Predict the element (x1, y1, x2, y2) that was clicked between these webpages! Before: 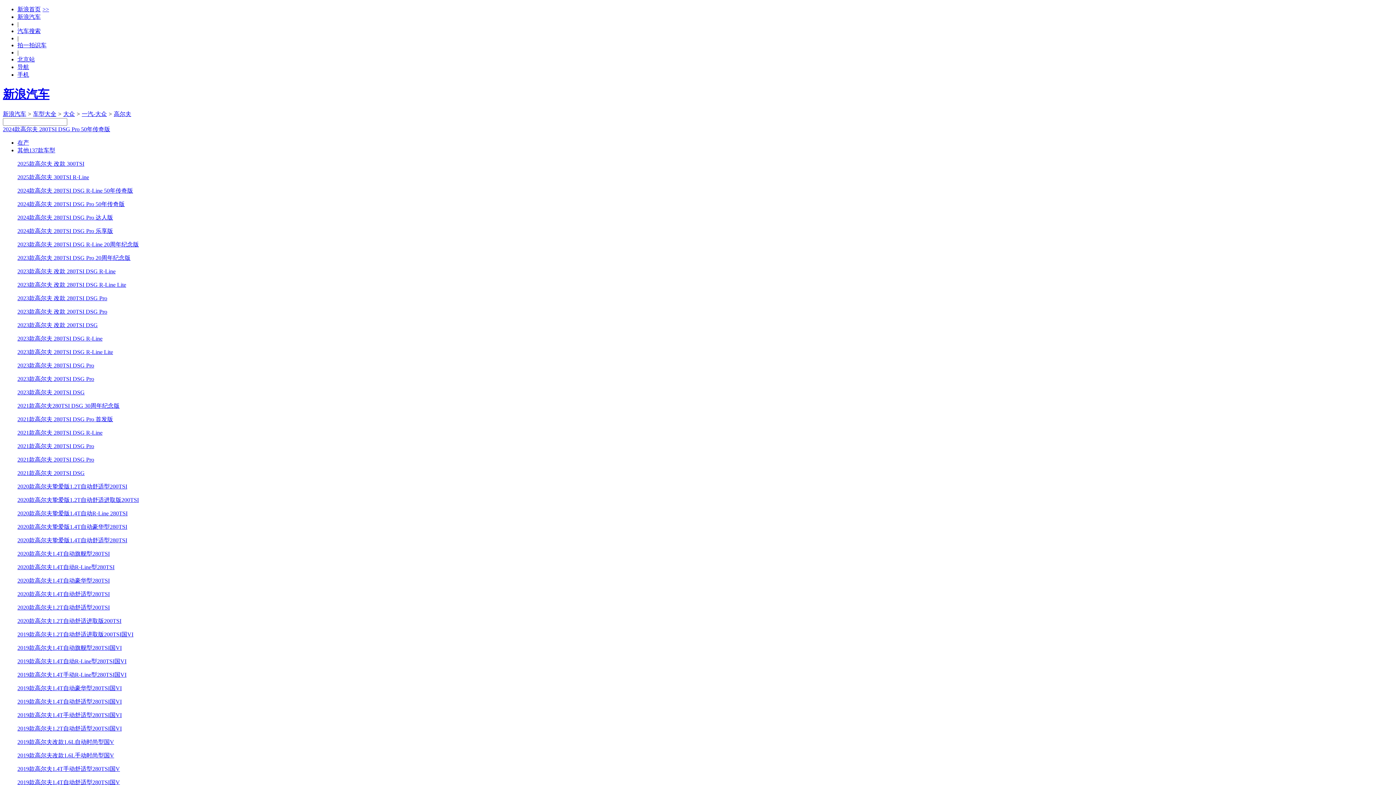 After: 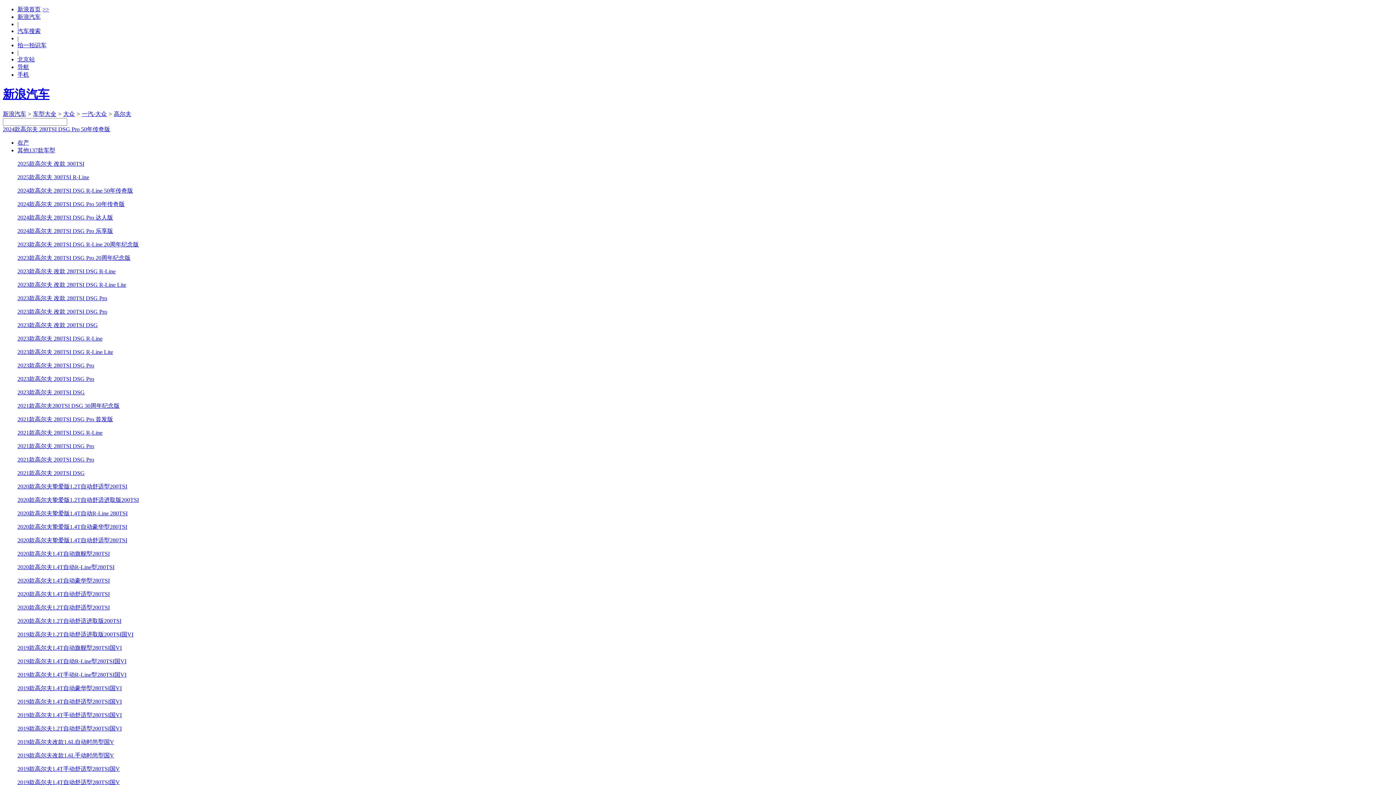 Action: bbox: (17, 71, 29, 77) label: 手机